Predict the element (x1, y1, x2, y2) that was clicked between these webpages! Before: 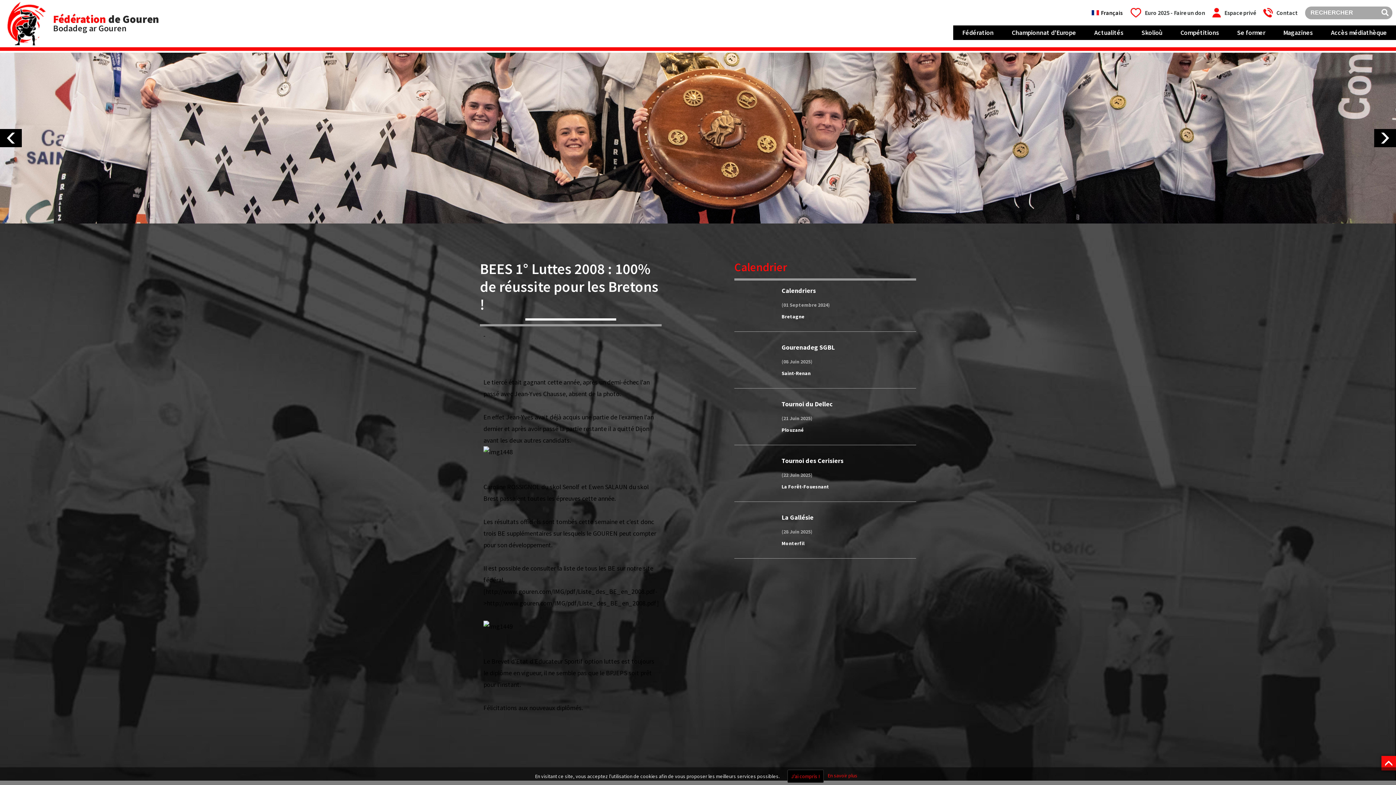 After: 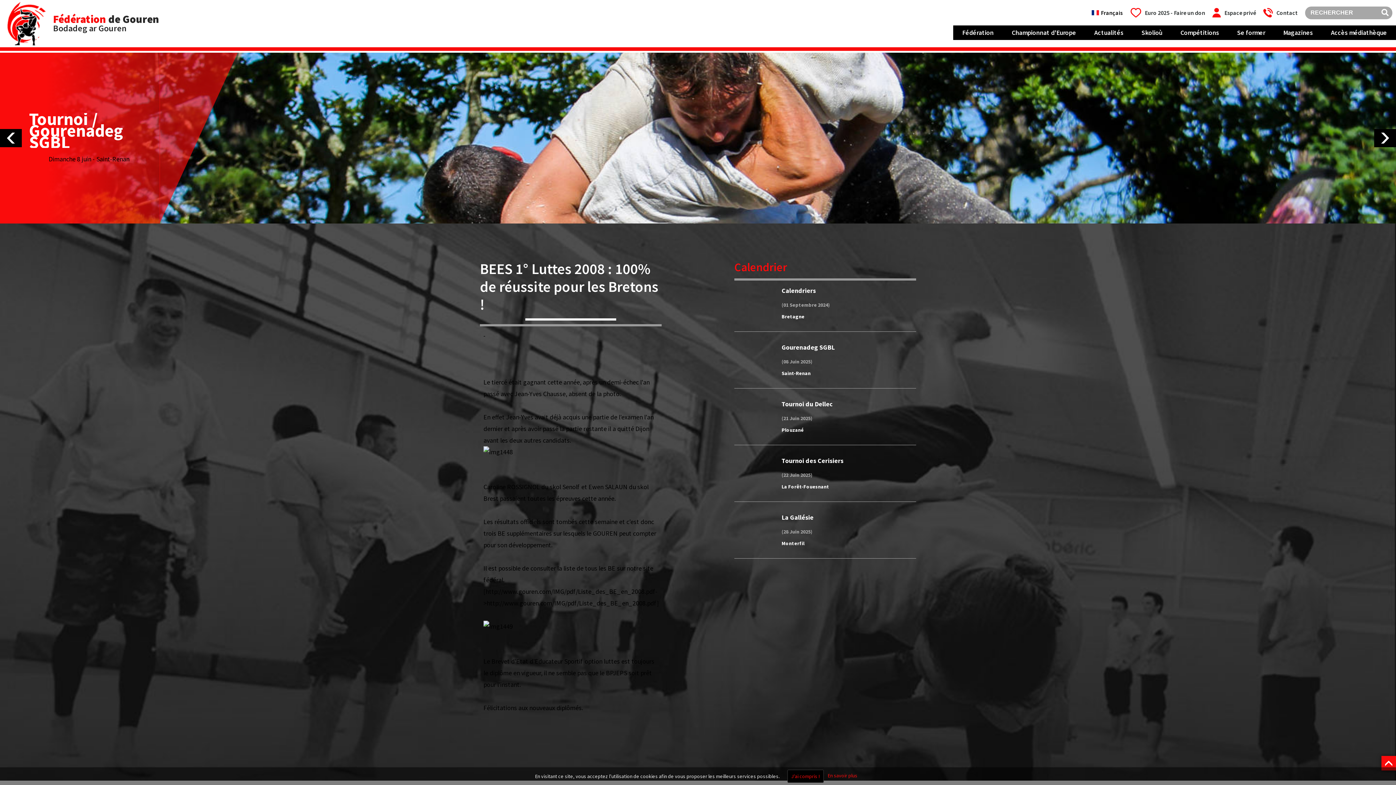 Action: label: Euro 2025 - Faire un don bbox: (1130, 6, 1205, 18)